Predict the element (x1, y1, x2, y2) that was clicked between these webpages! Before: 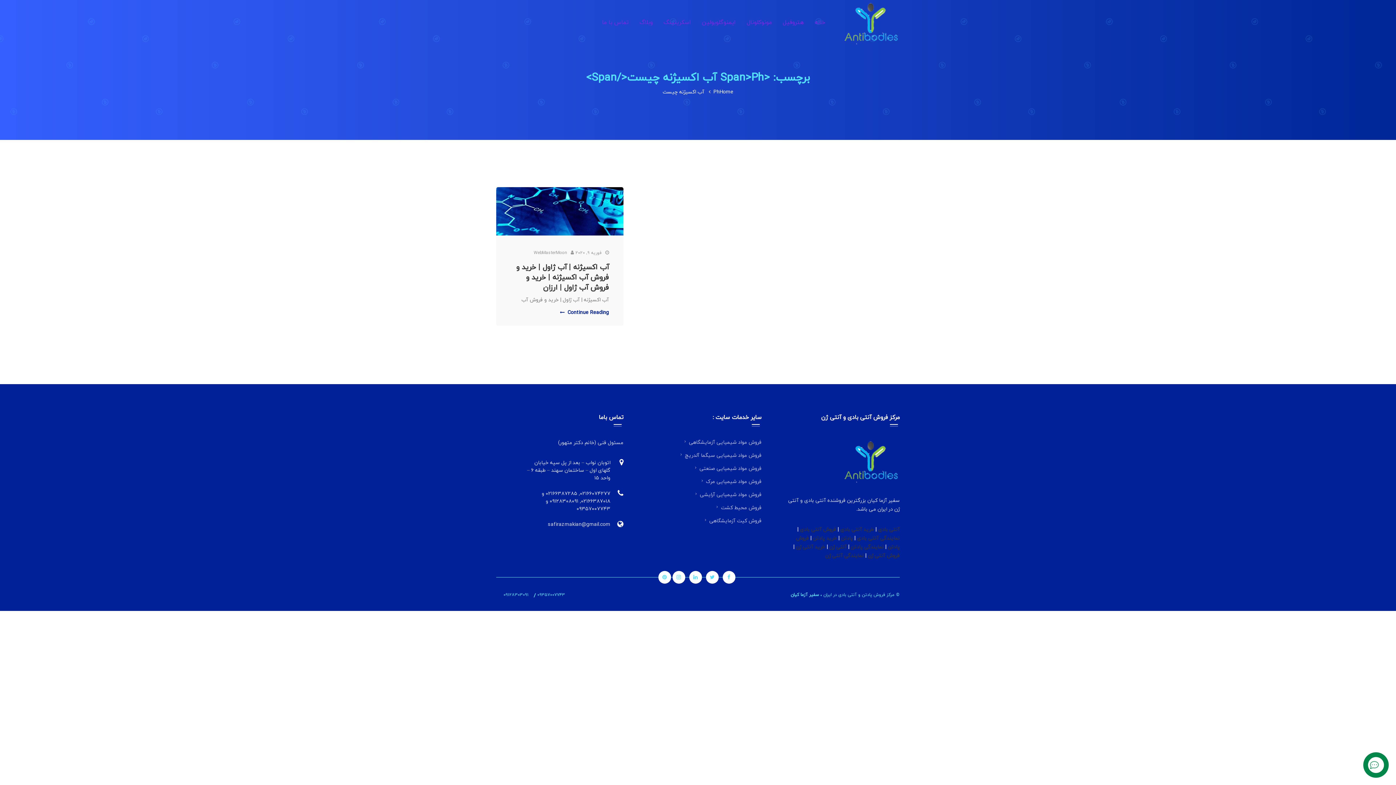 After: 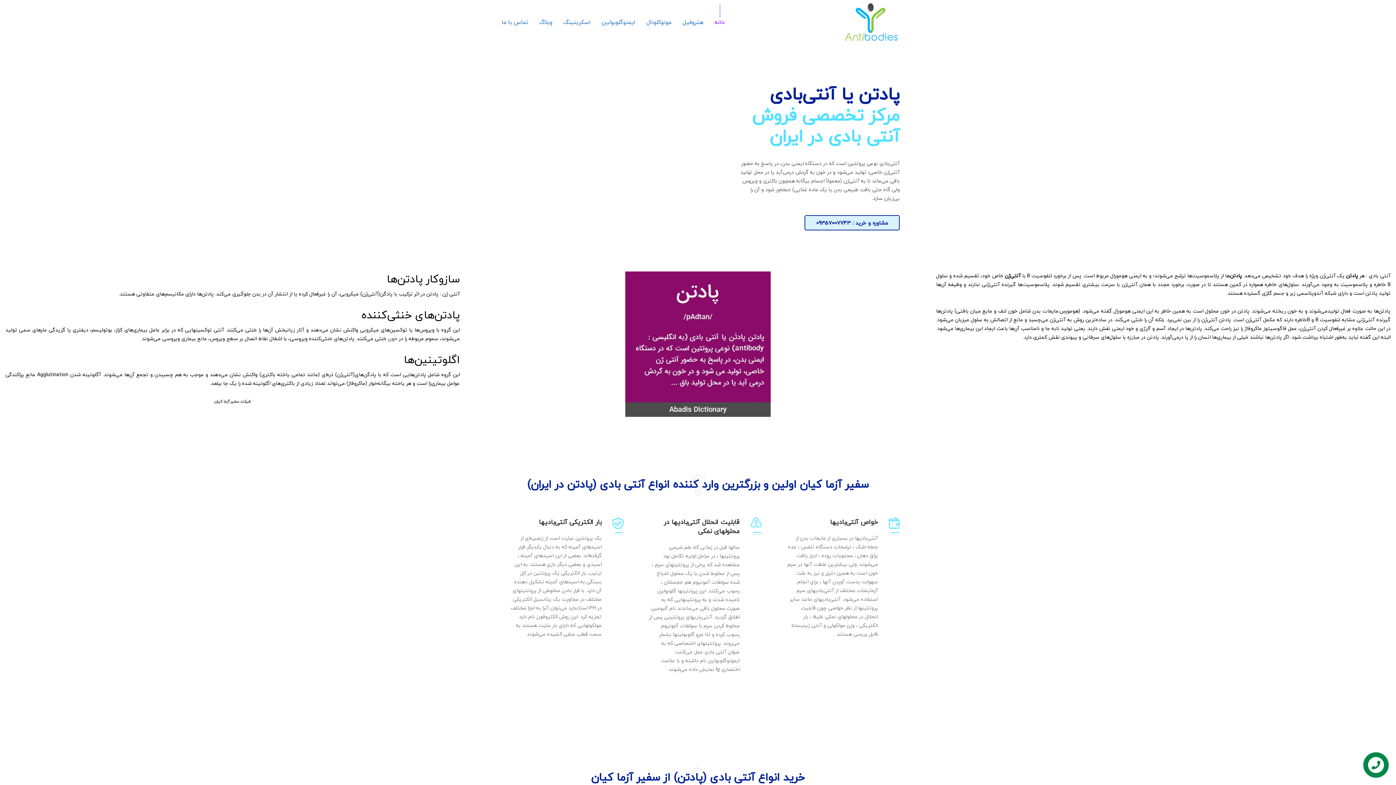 Action: bbox: (857, 533, 900, 542) label: نمایندگی آنتی بادی